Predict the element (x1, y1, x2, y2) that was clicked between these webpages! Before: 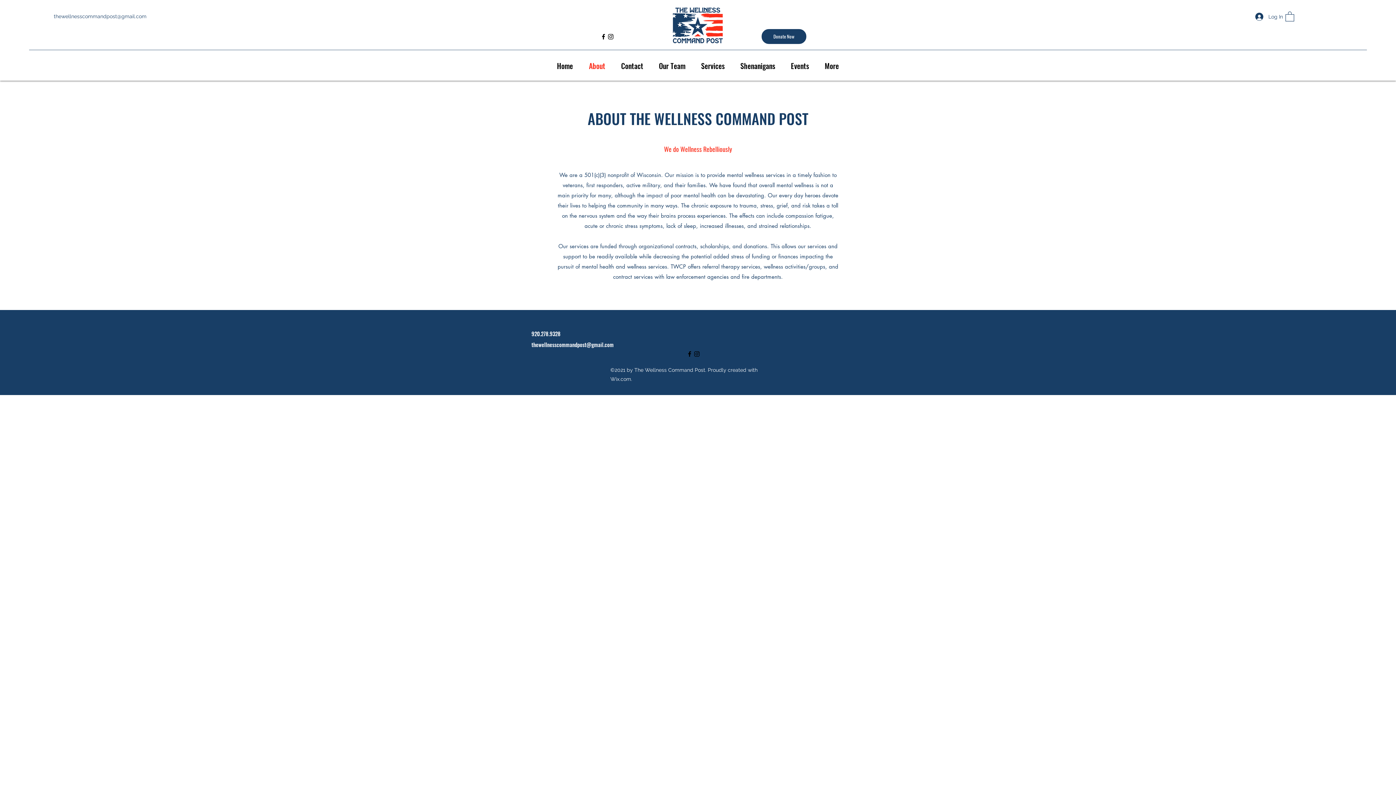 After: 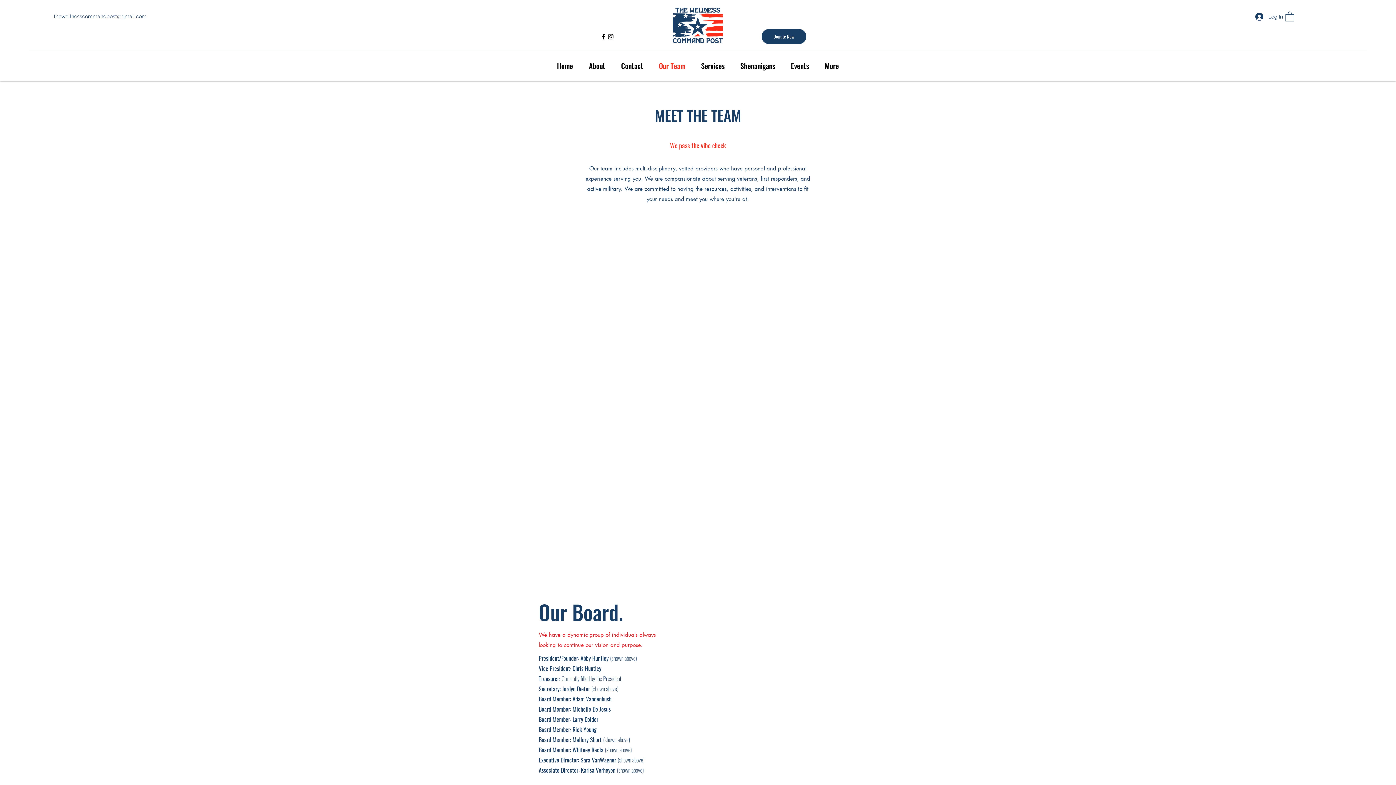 Action: label: Our Team bbox: (651, 40, 693, 91)